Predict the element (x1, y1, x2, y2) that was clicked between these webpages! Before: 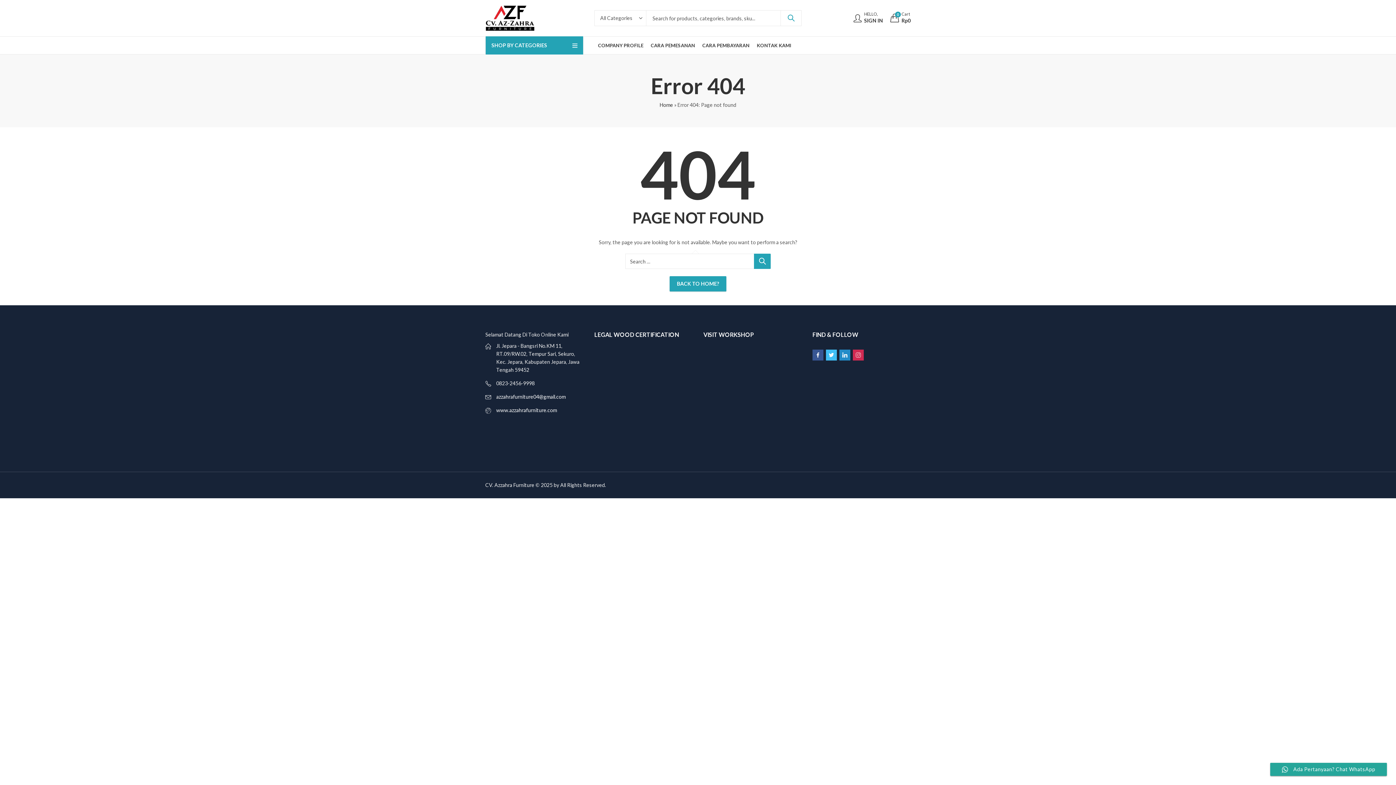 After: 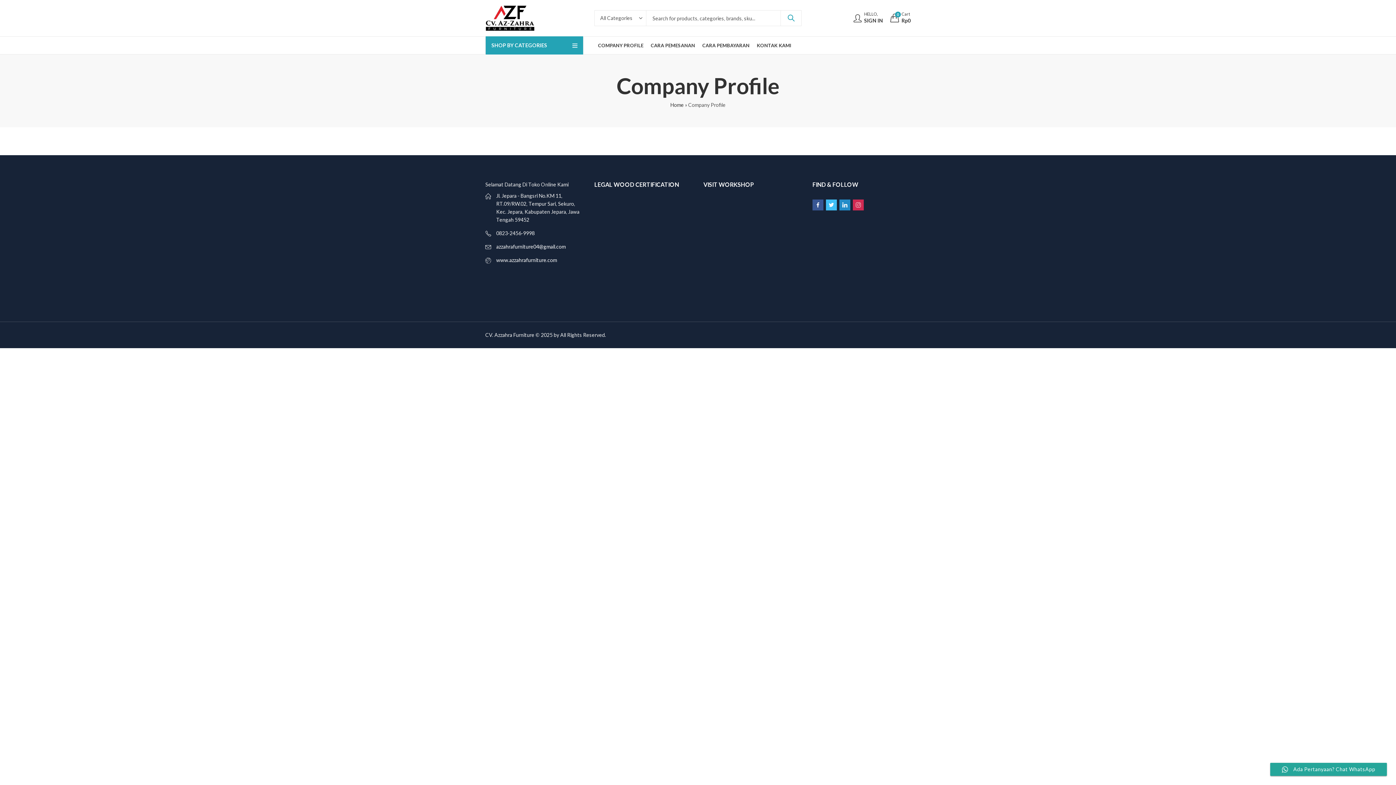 Action: bbox: (594, 36, 647, 54) label: COMPANY PROFILE